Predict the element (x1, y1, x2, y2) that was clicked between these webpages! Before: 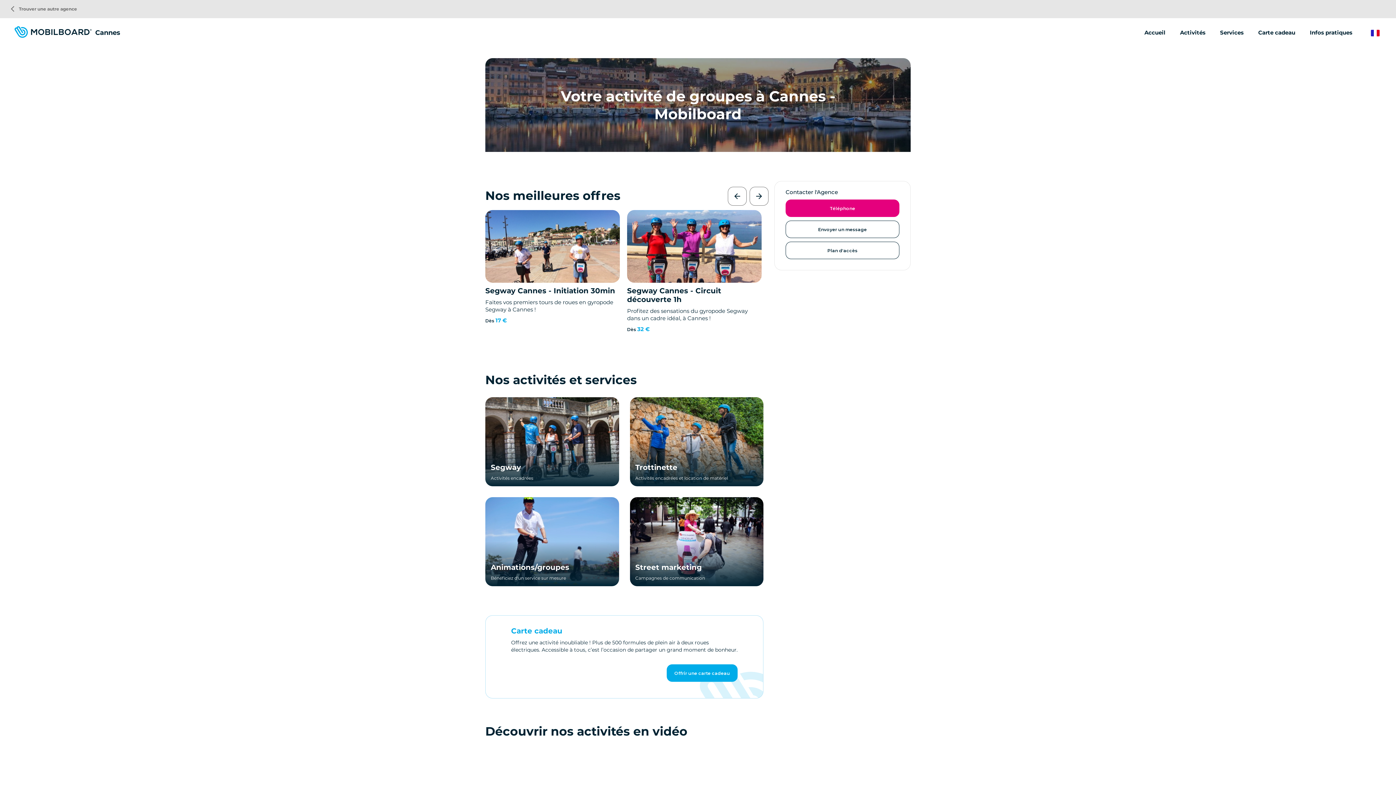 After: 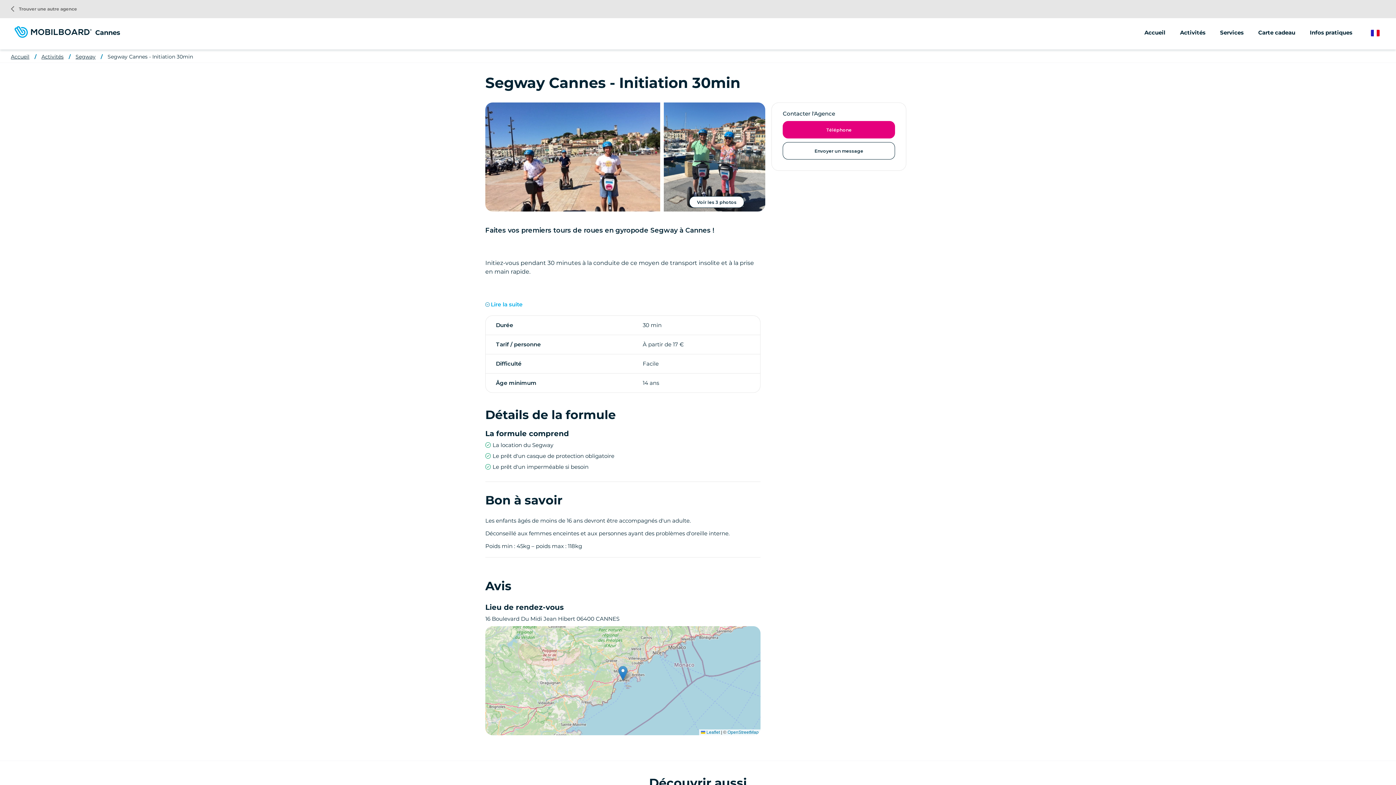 Action: label: Segway Cannes - Initiation 30min bbox: (485, 286, 615, 295)